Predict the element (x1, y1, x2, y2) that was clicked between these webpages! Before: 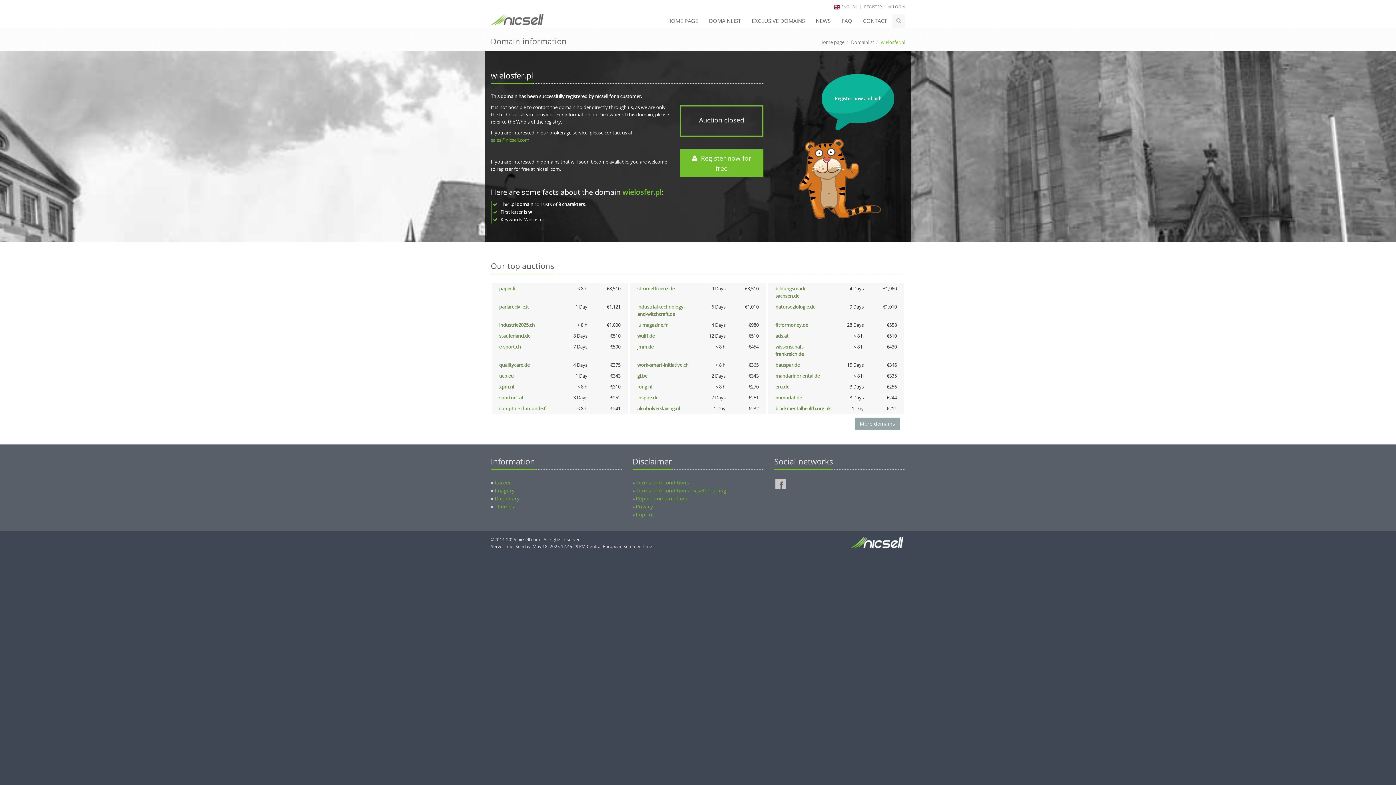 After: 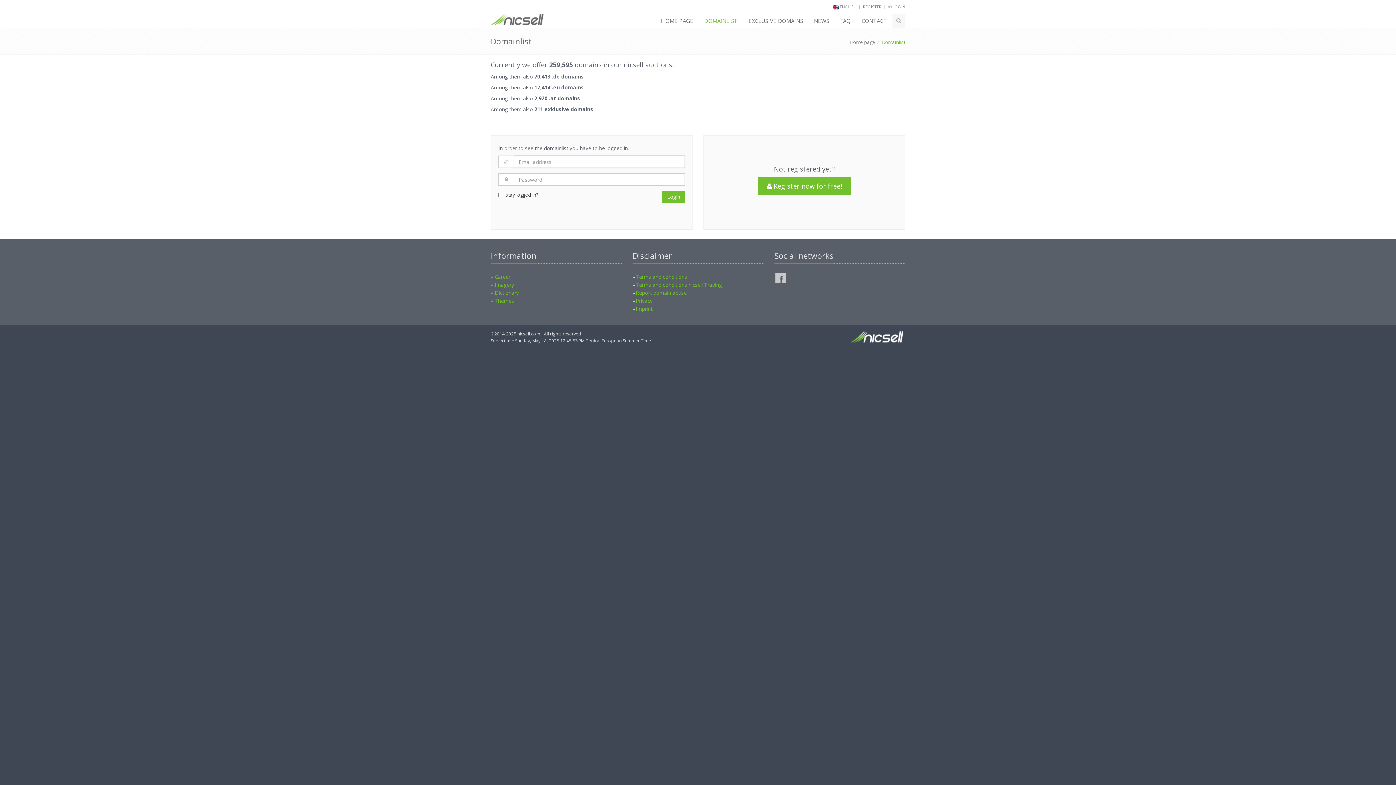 Action: bbox: (851, 38, 874, 45) label: Domainlist